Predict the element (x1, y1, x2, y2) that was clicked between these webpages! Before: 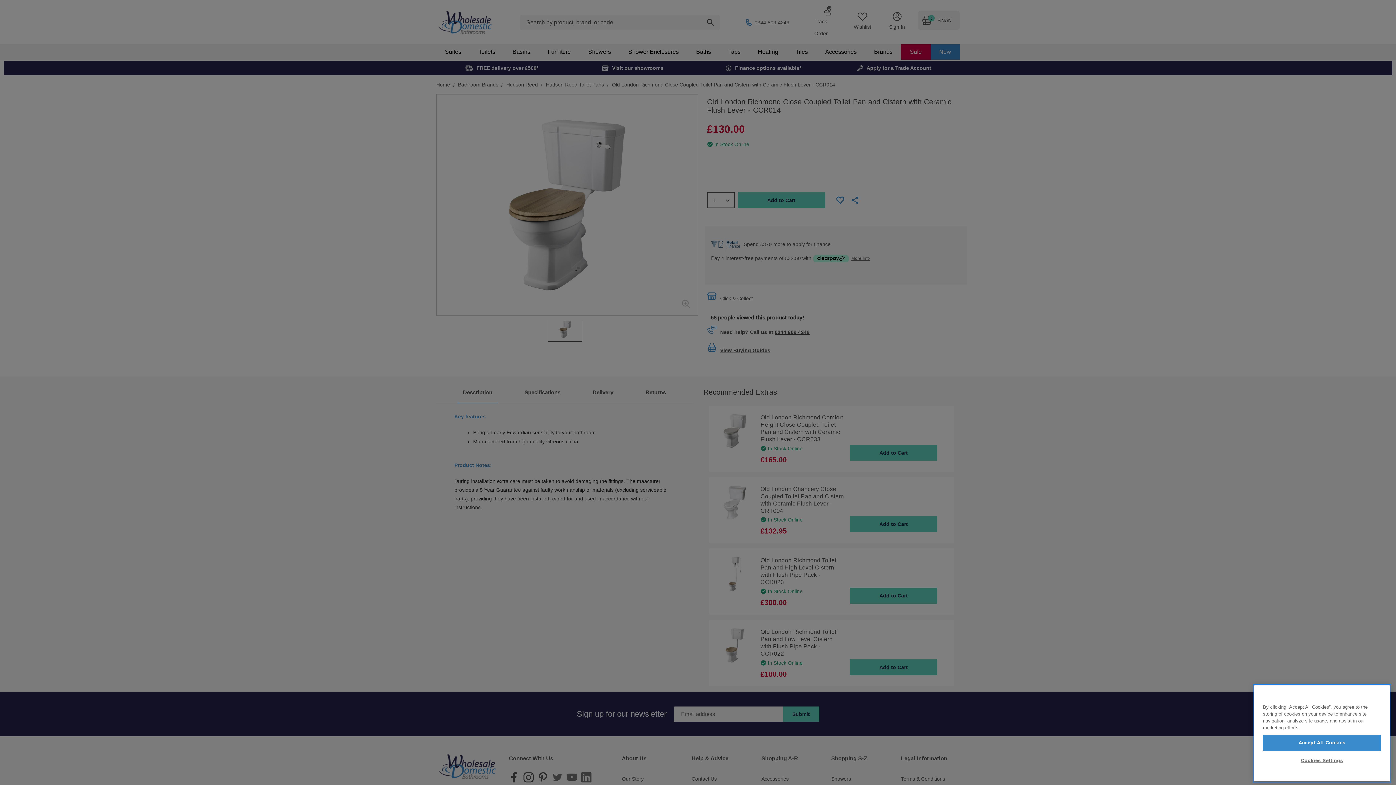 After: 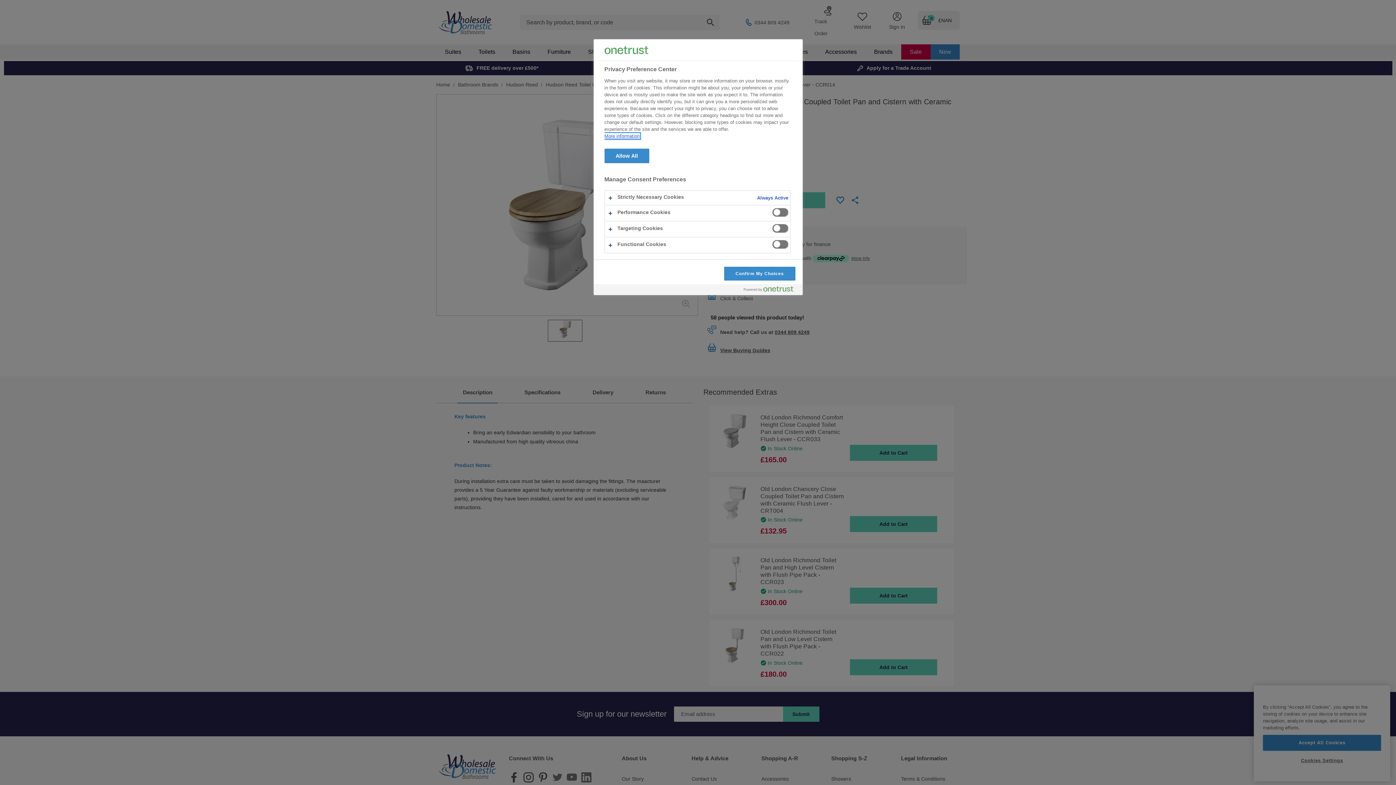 Action: label: Cookies Settings bbox: (1263, 760, 1381, 776)